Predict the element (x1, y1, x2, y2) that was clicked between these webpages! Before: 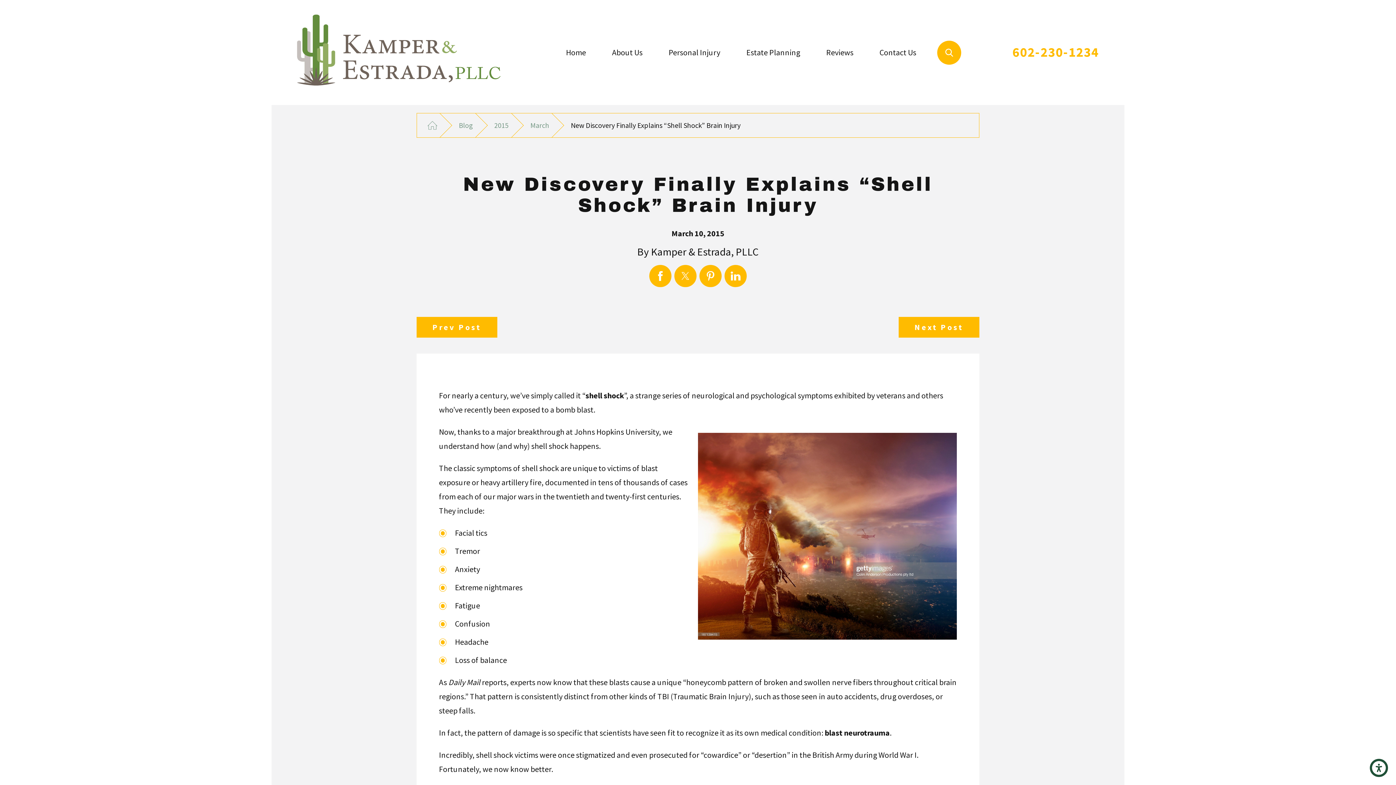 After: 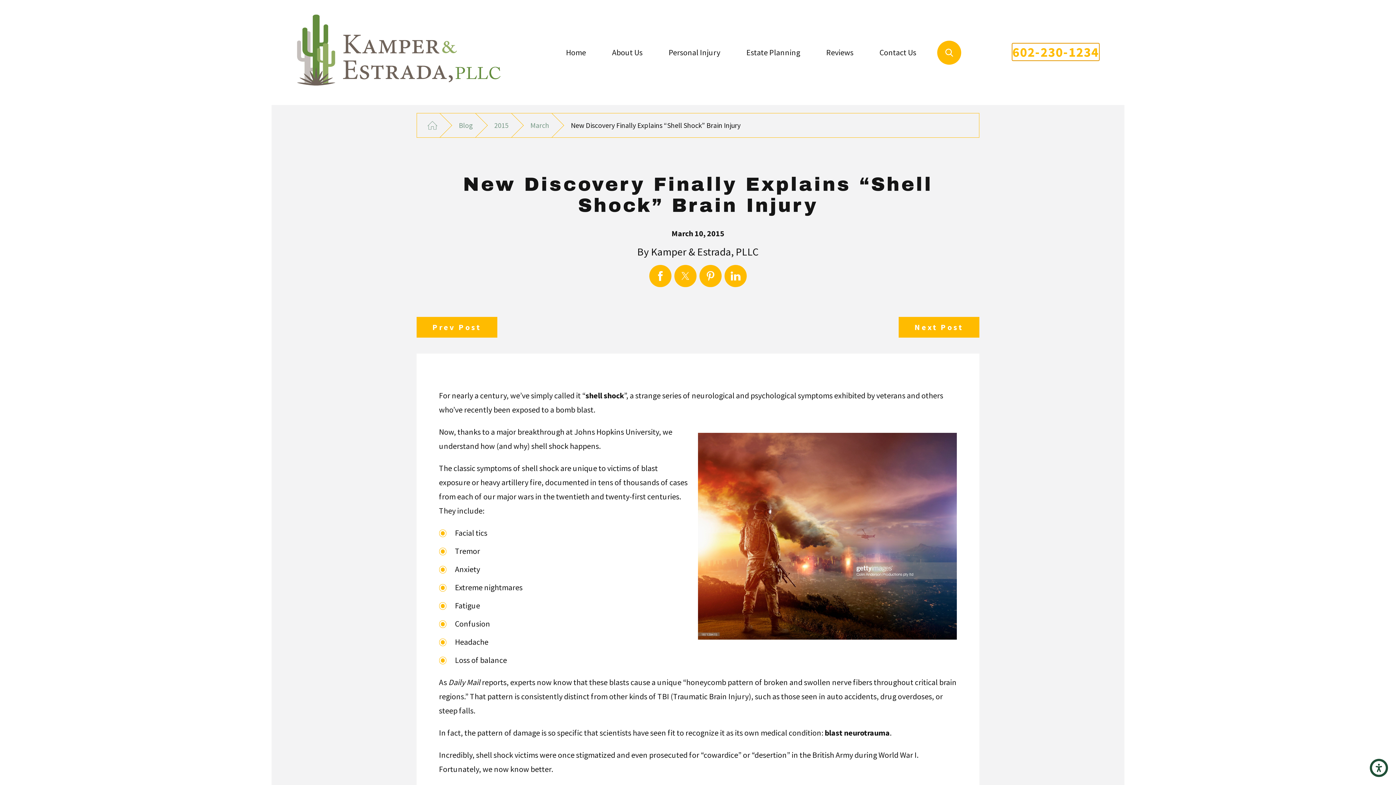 Action: bbox: (1012, 43, 1099, 60) label: 602-230-1234